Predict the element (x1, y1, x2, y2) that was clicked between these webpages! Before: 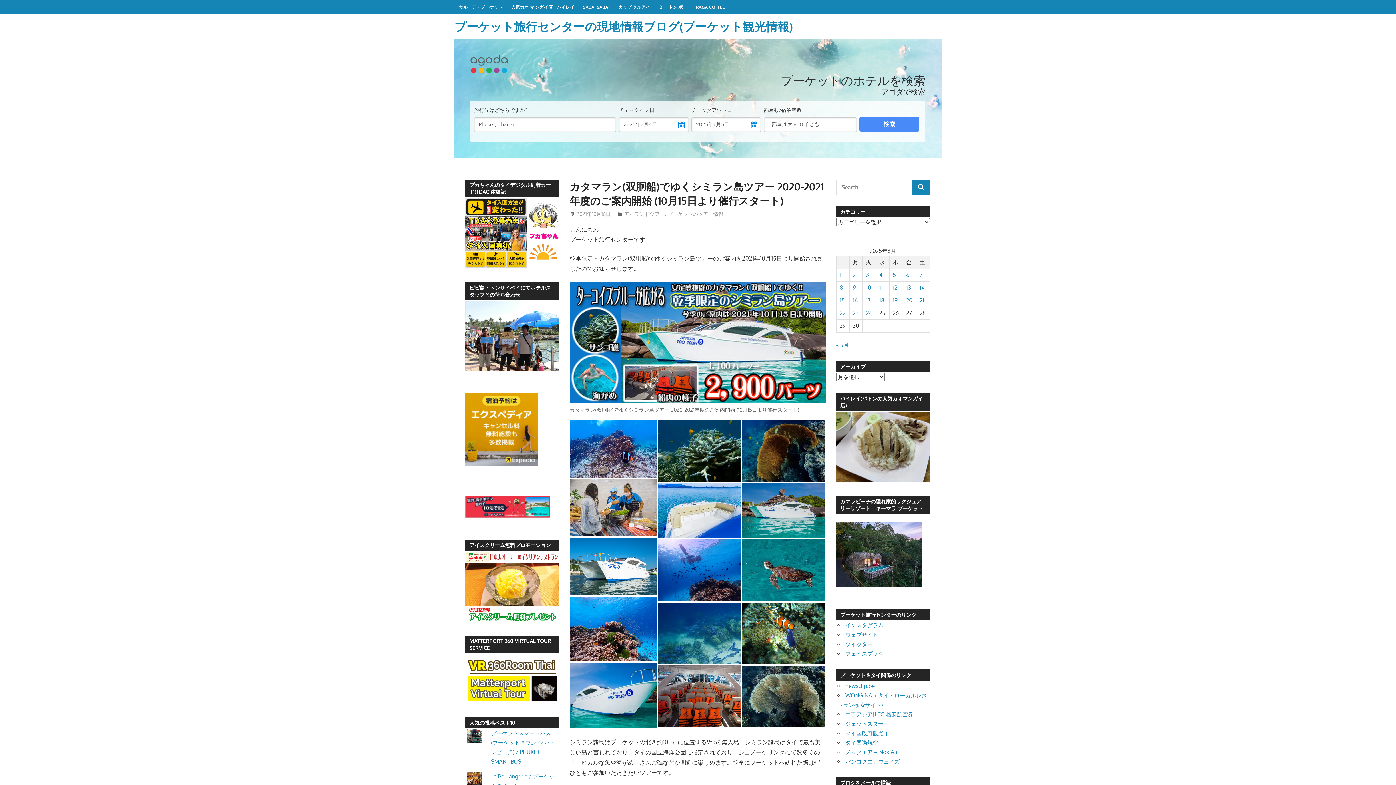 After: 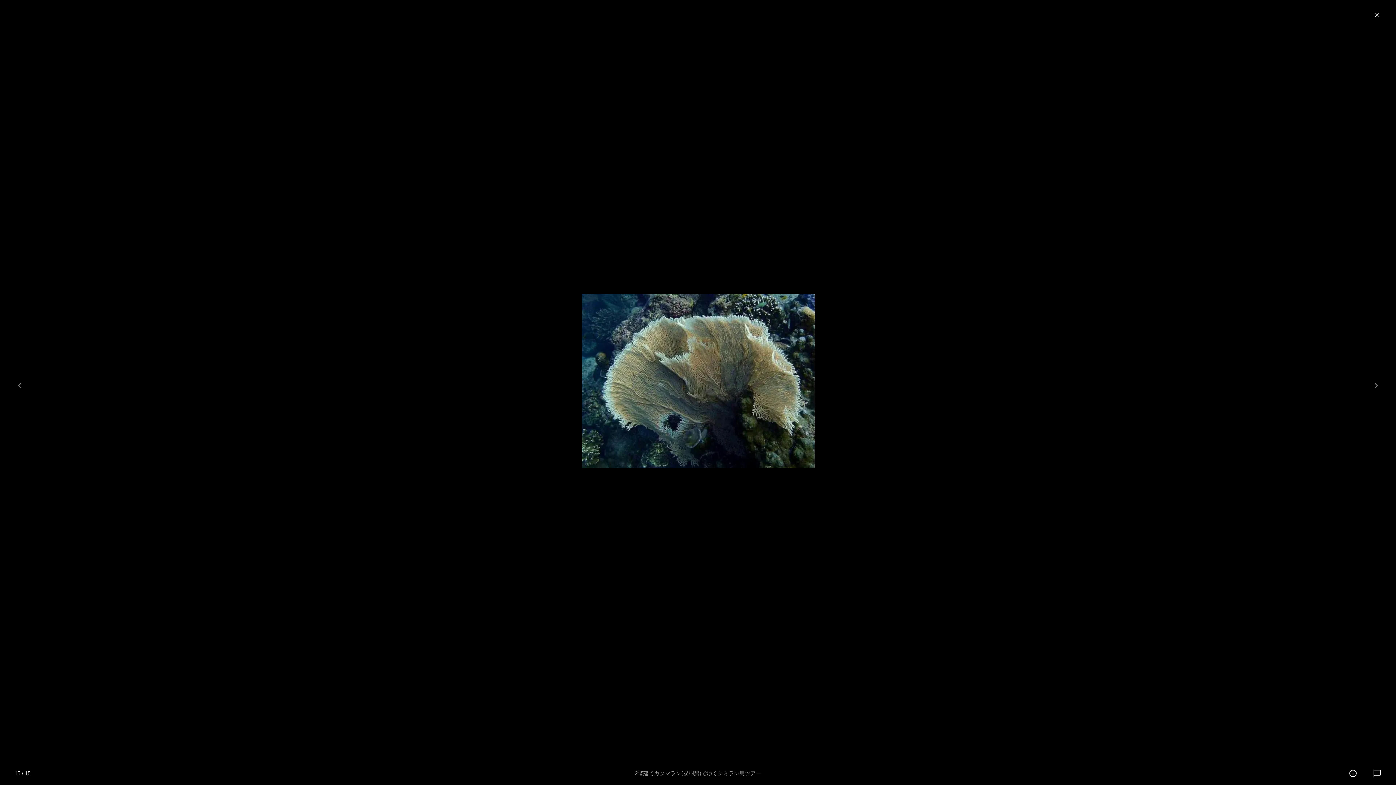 Action: bbox: (741, 692, 825, 700)